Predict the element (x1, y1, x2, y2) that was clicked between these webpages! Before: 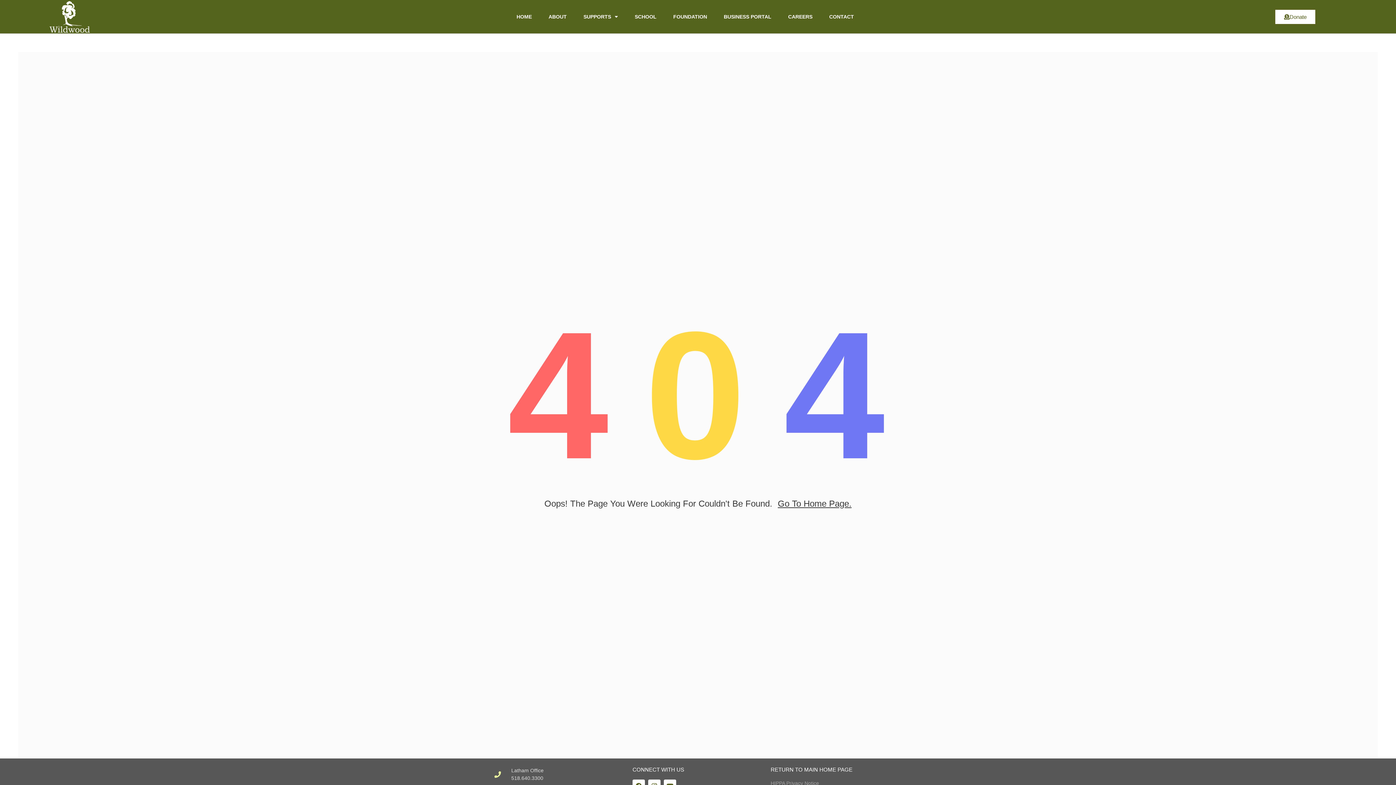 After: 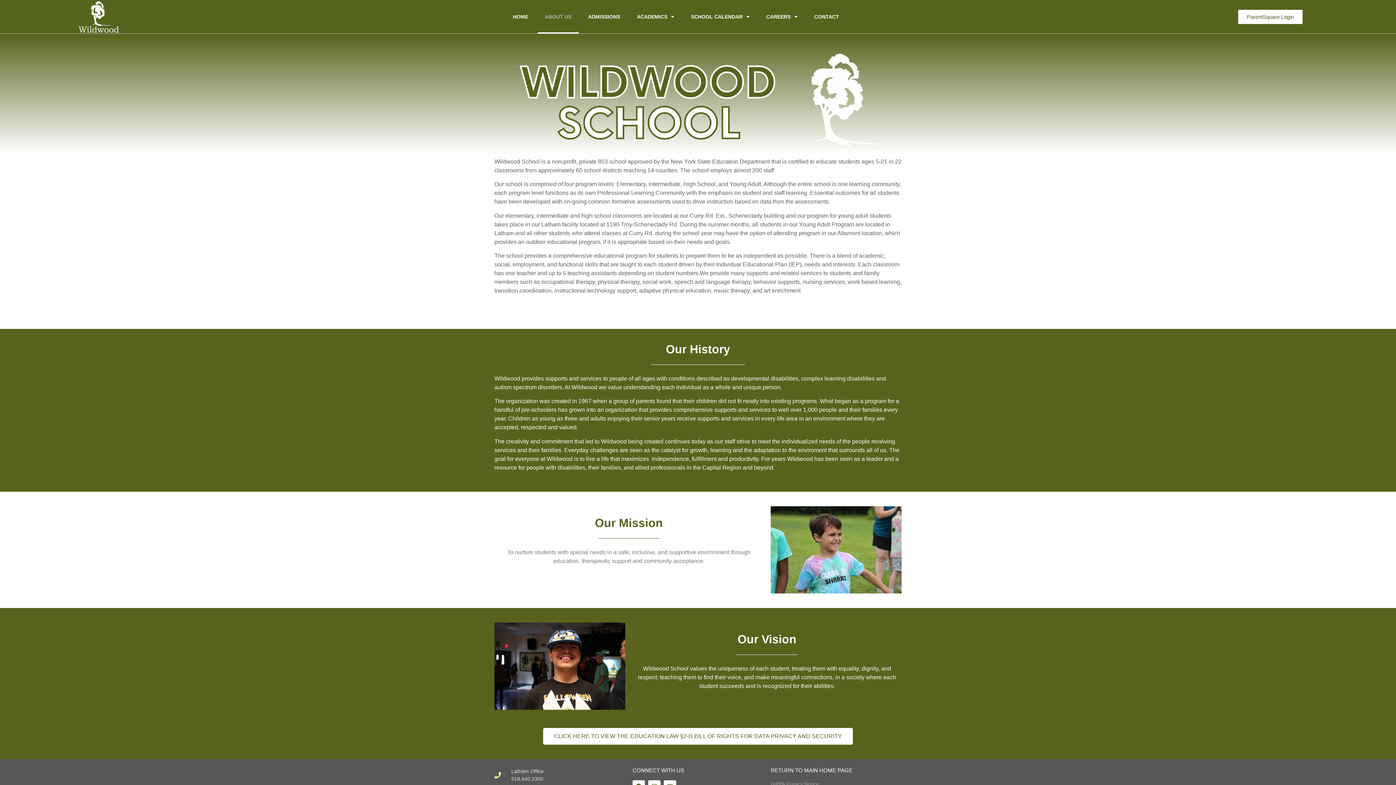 Action: label: SCHOOL bbox: (627, 0, 663, 33)